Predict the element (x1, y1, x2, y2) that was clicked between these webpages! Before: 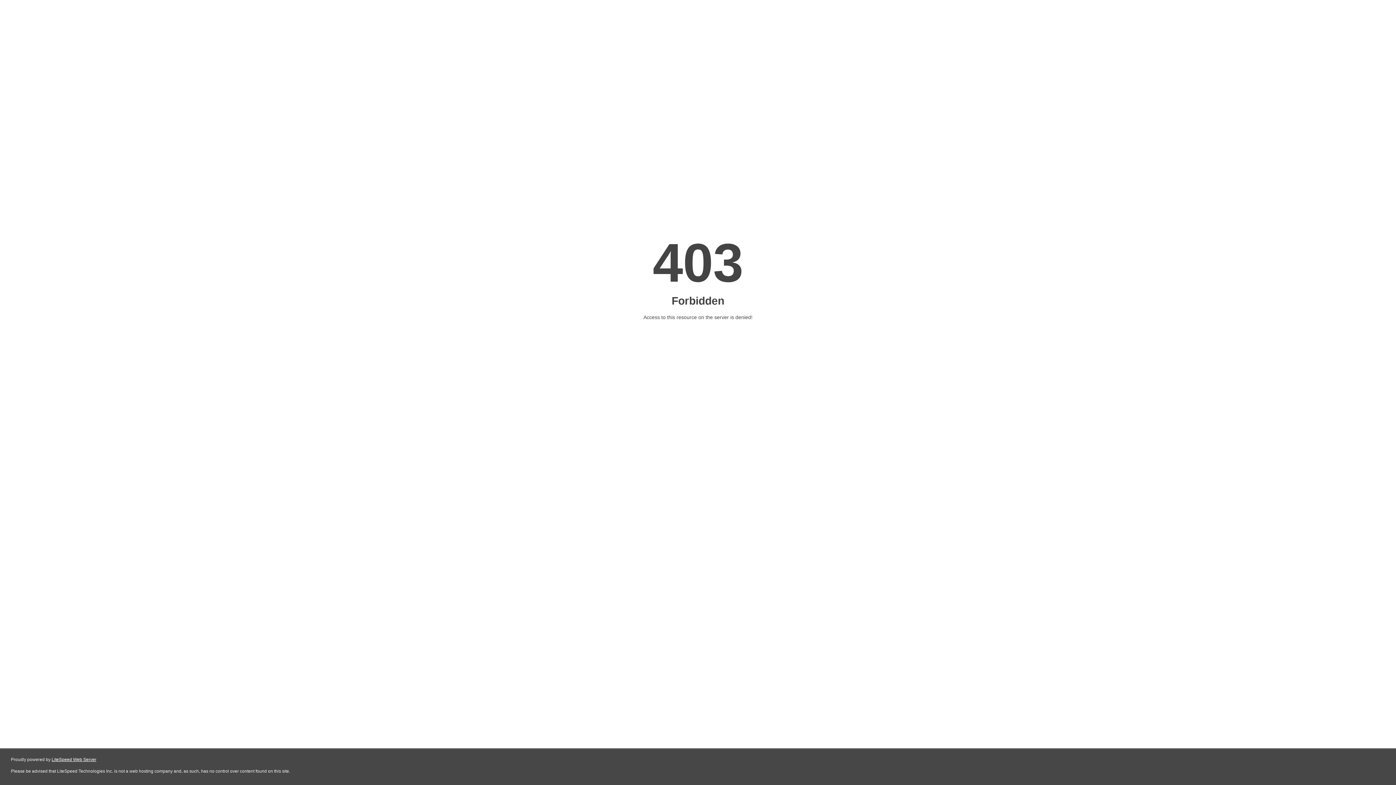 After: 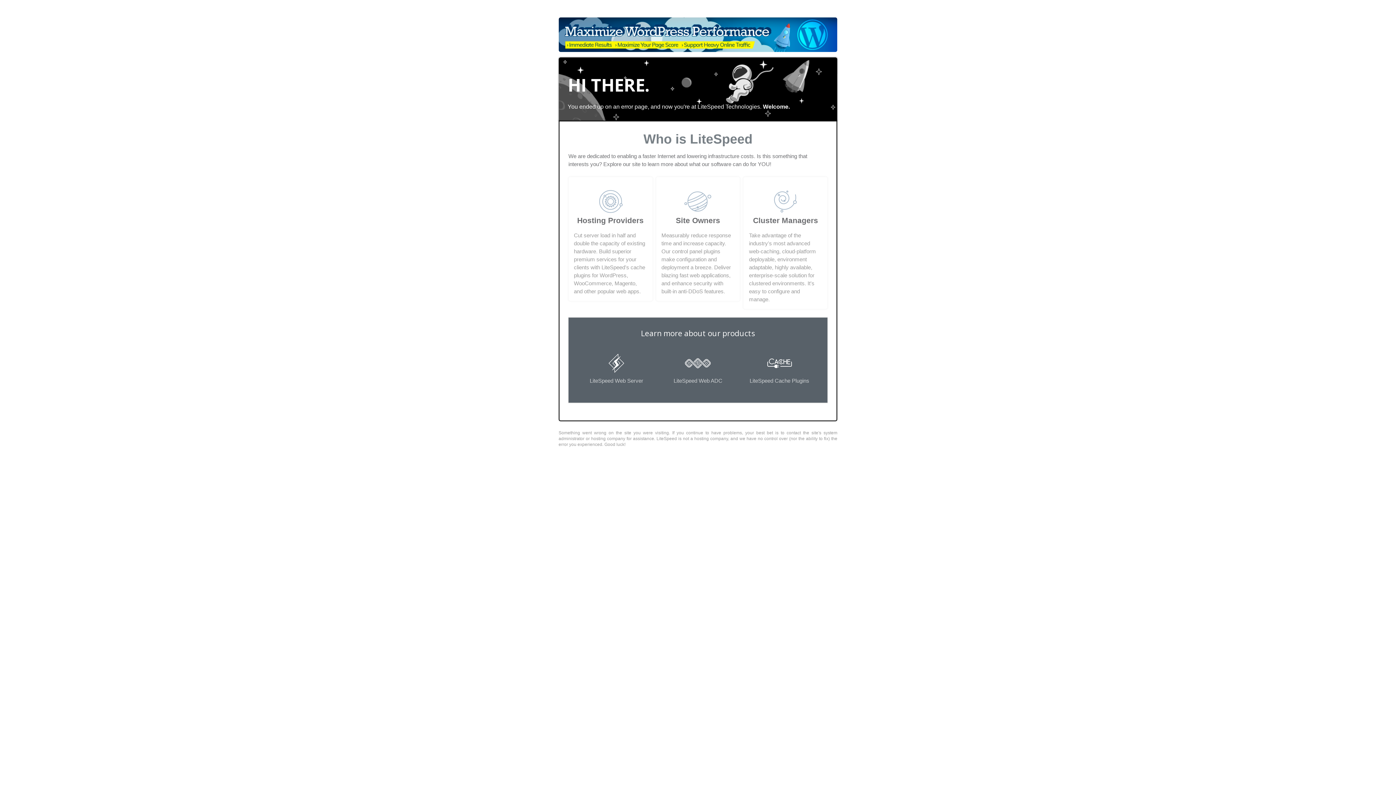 Action: label: LiteSpeed Web Server bbox: (51, 757, 96, 762)